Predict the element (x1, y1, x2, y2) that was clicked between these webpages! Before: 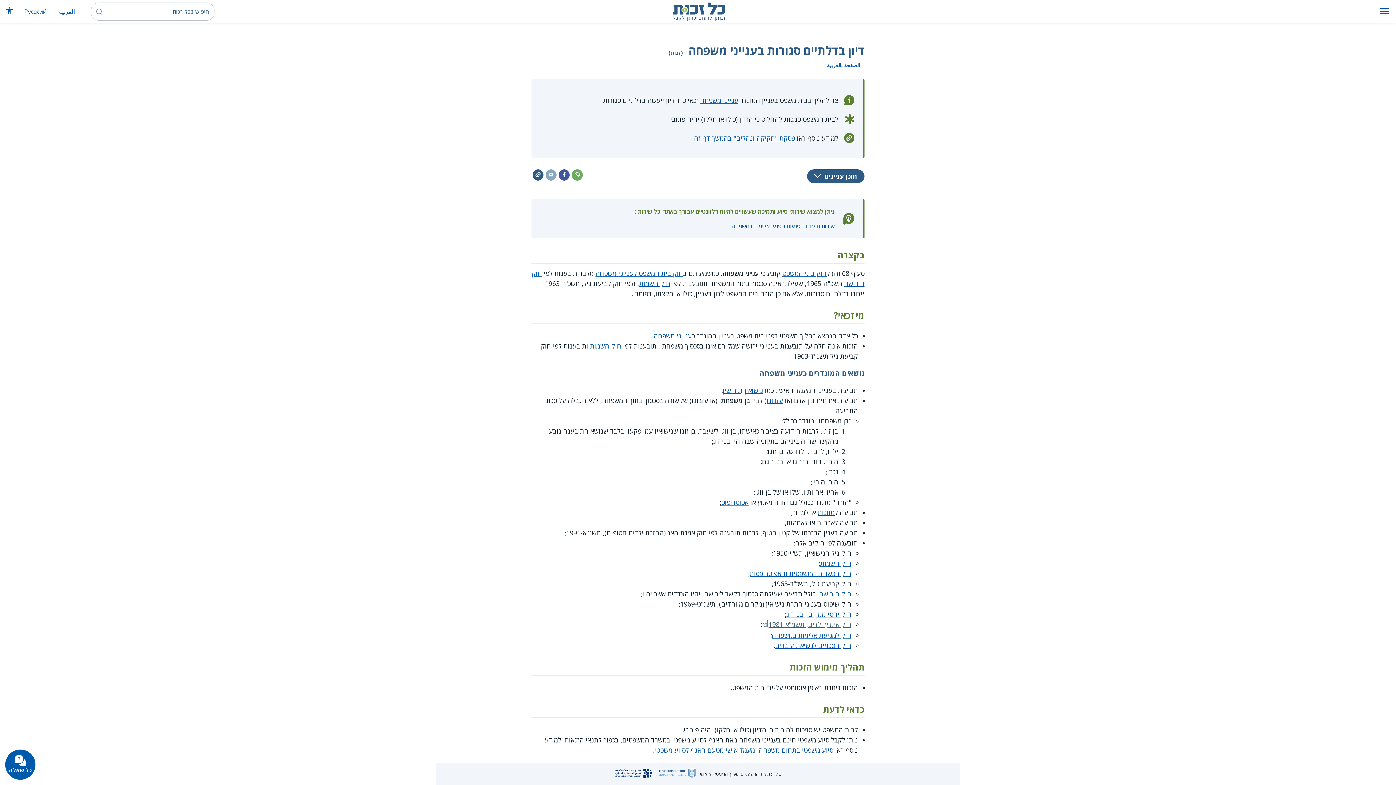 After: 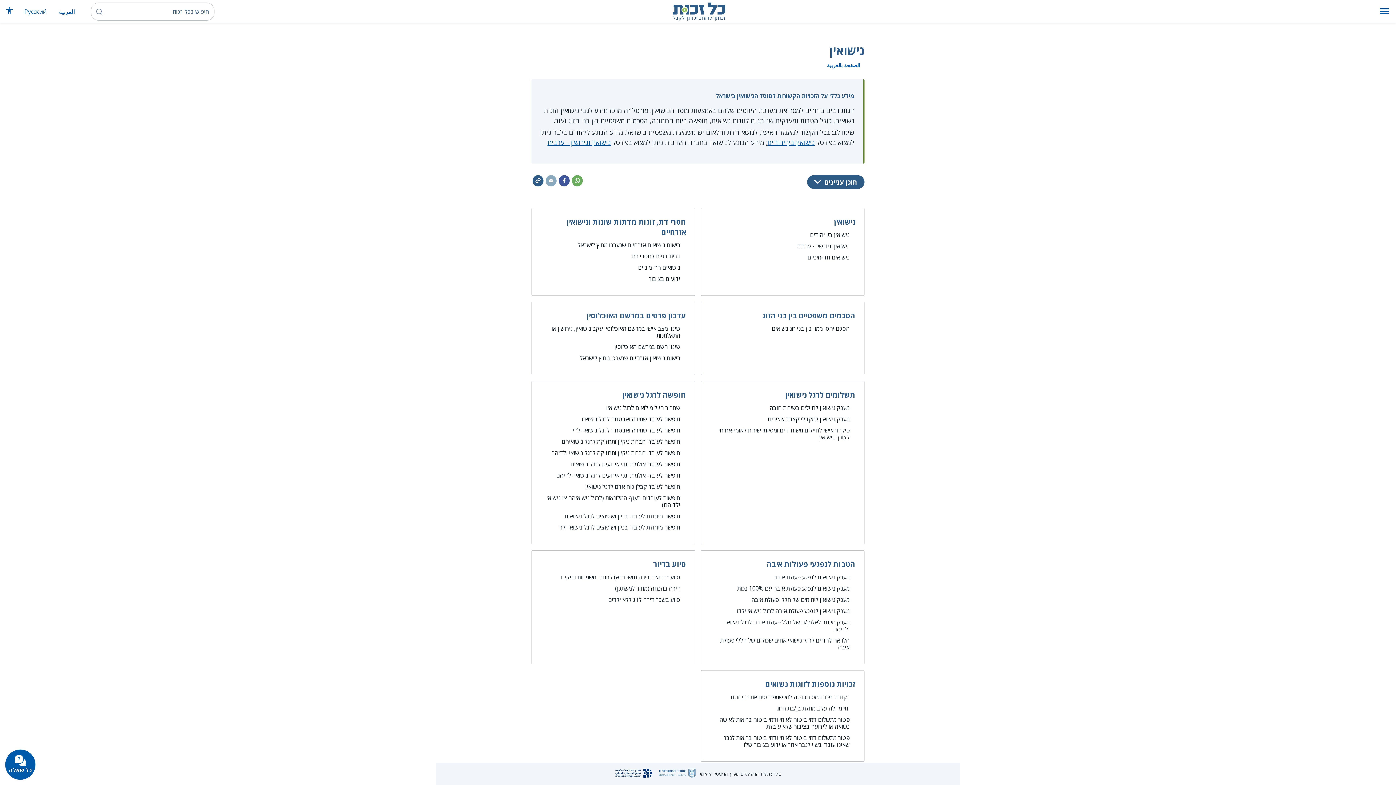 Action: label: נישואין bbox: (744, 386, 763, 394)